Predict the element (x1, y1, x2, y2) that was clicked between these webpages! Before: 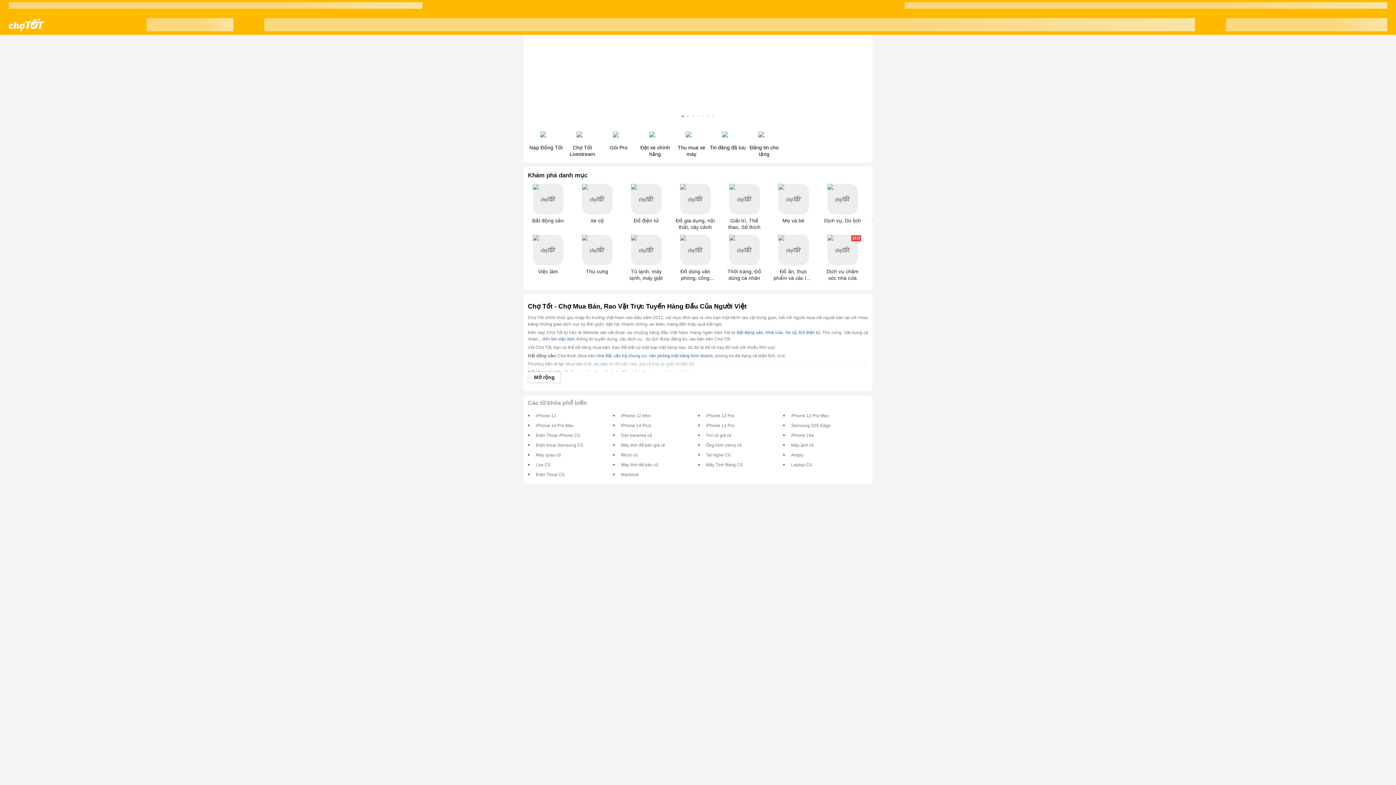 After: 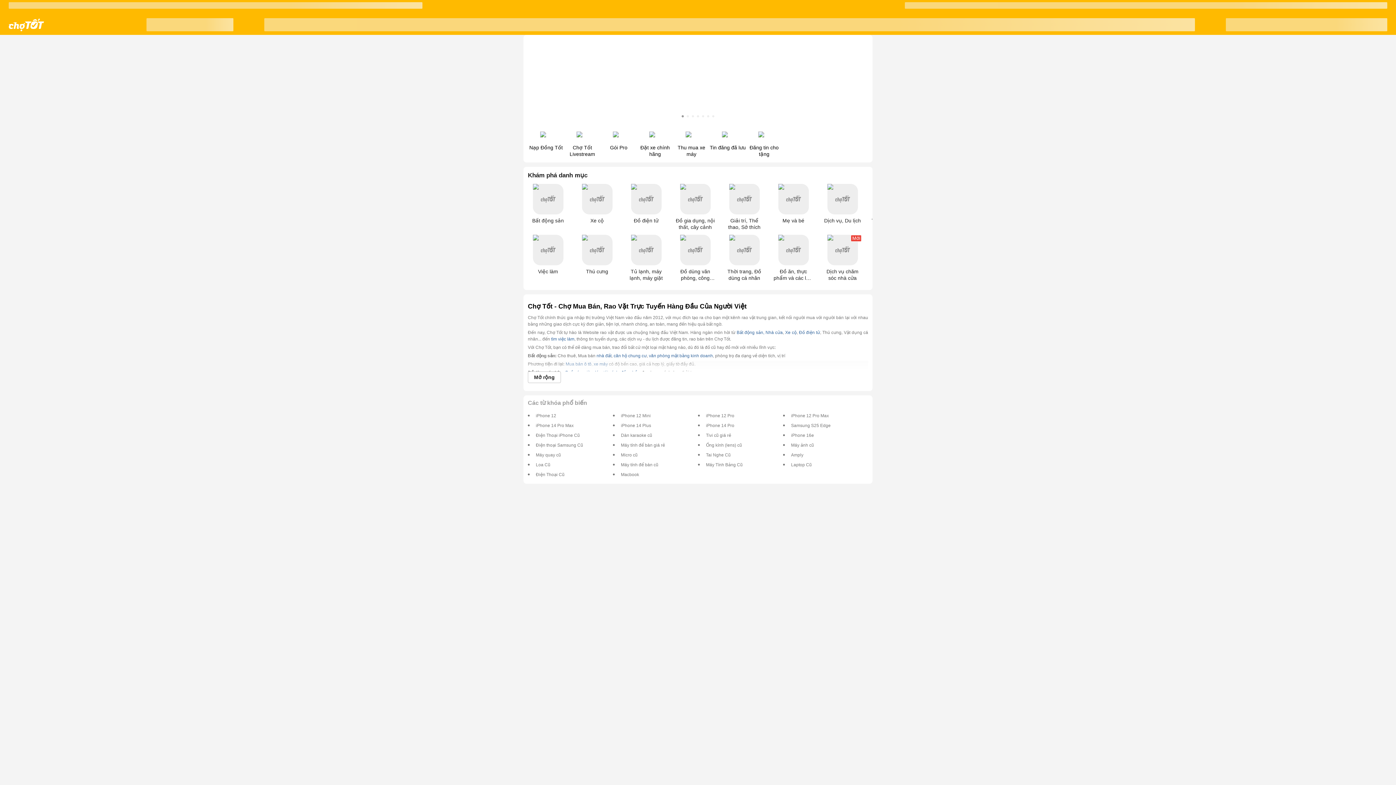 Action: bbox: (692, 115, 694, 117) label: Paging Dot